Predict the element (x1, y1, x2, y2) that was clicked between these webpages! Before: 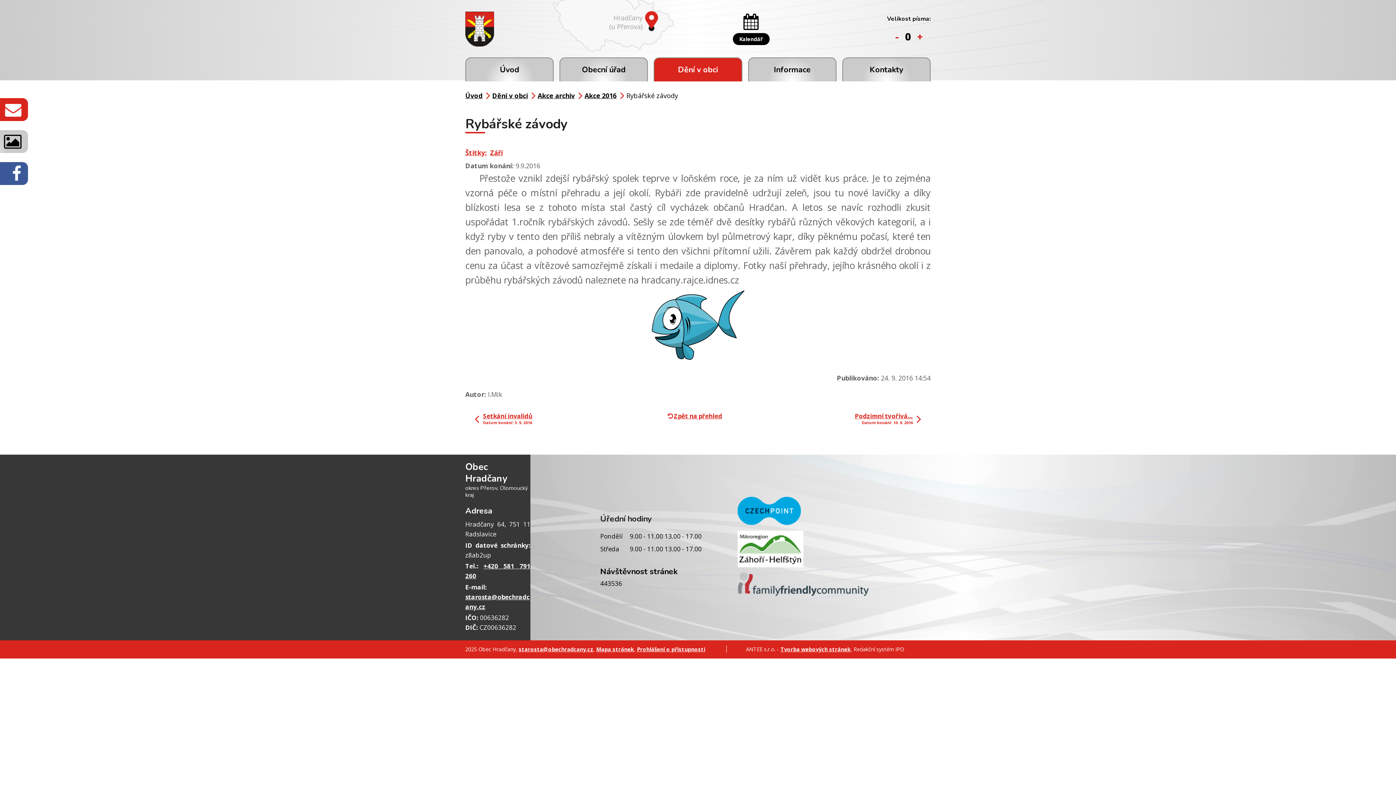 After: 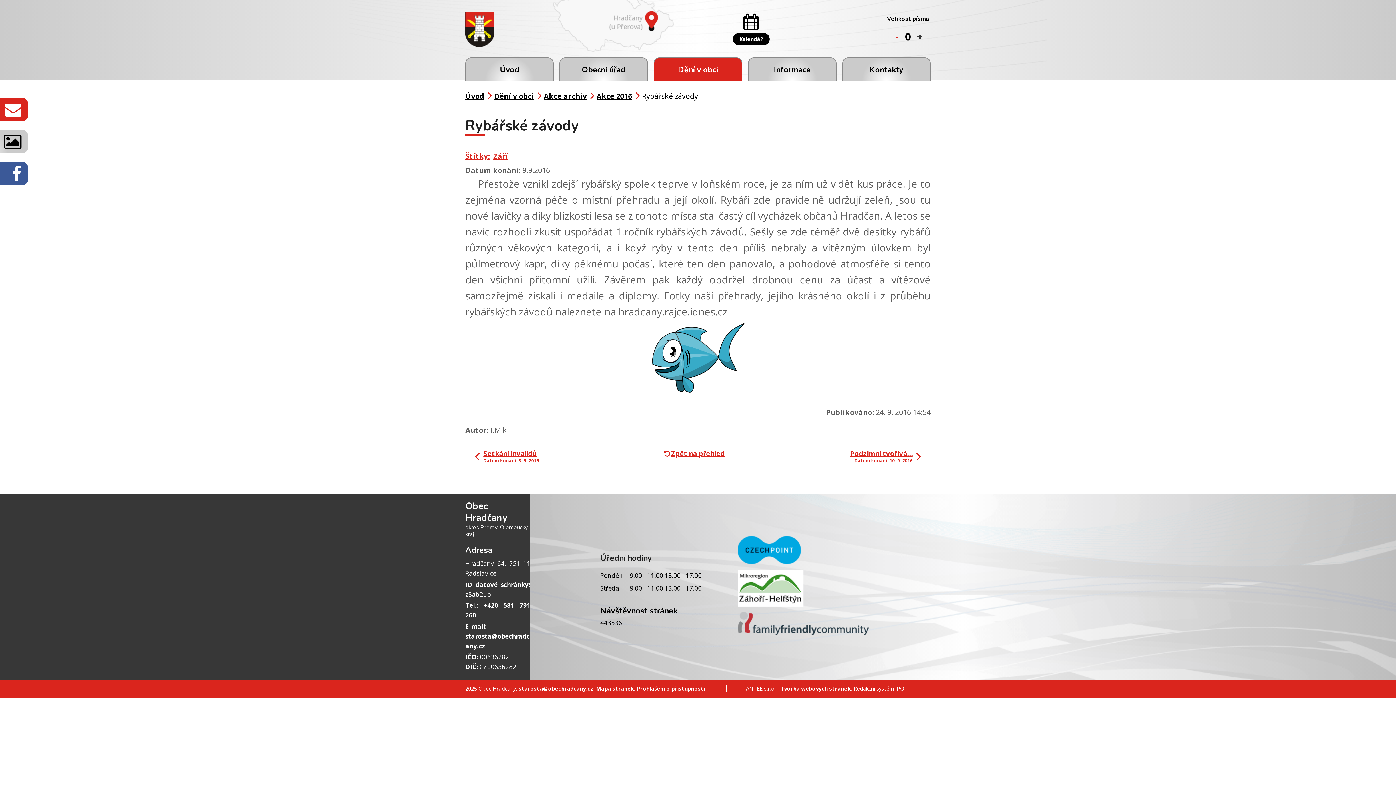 Action: bbox: (917, 31, 922, 41) label: +